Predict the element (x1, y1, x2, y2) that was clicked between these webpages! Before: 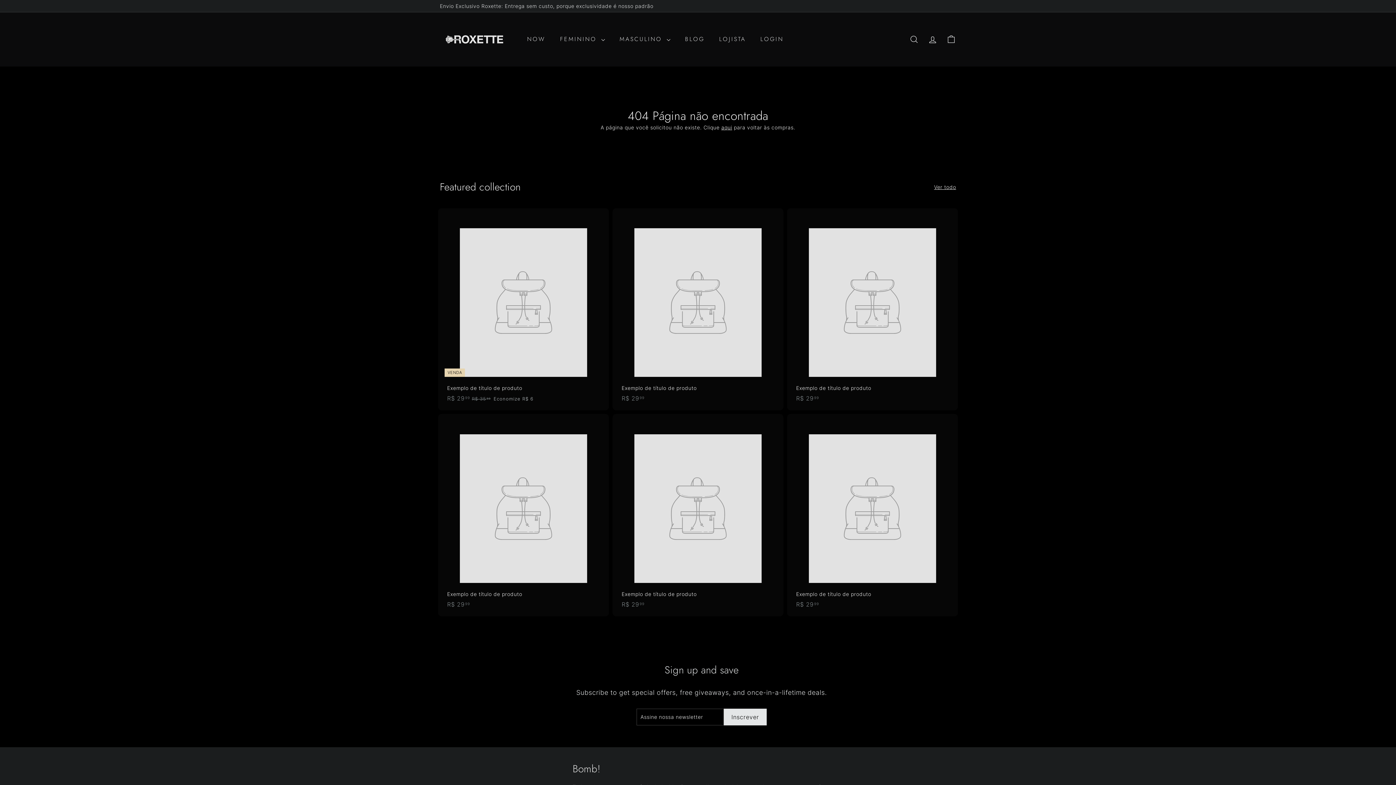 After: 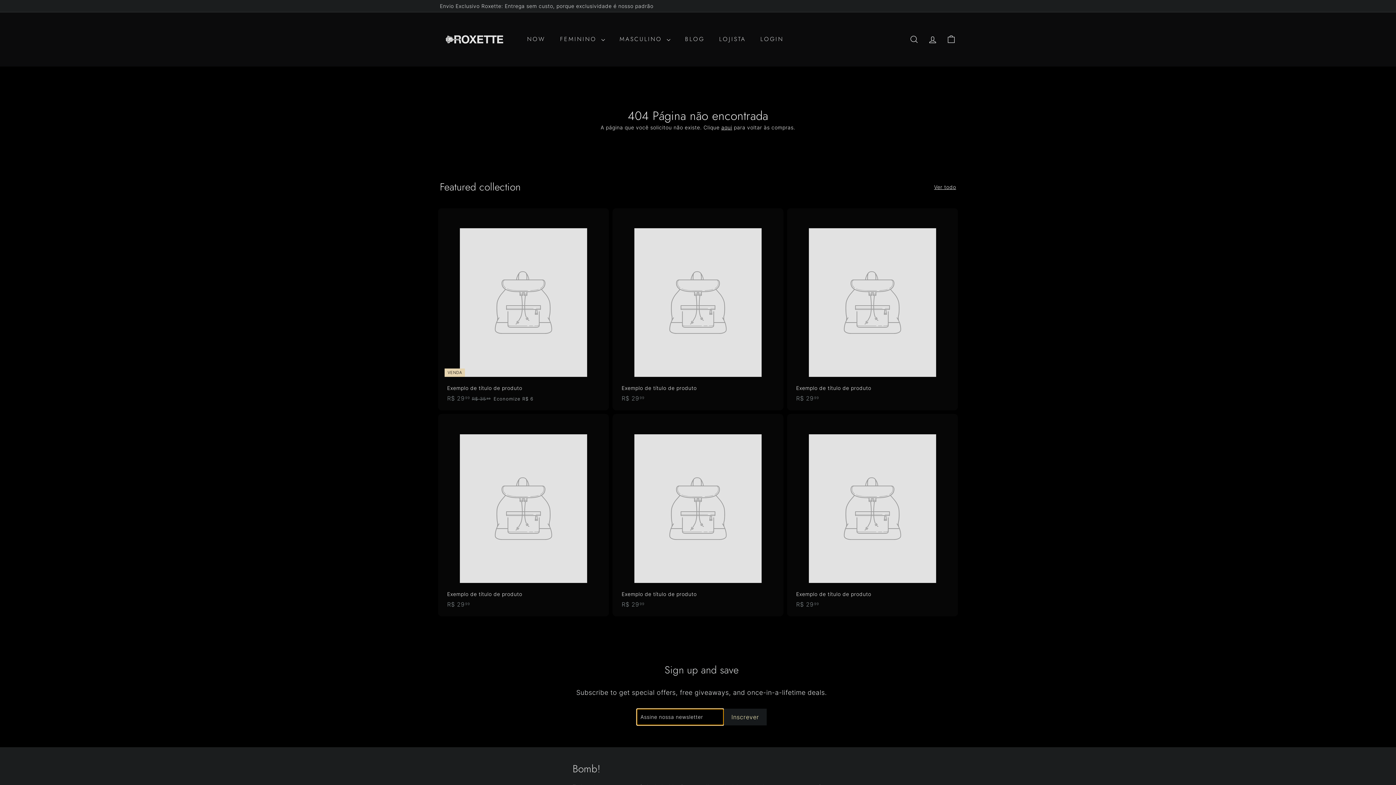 Action: bbox: (723, 709, 766, 725) label: 
            


Inscrever

